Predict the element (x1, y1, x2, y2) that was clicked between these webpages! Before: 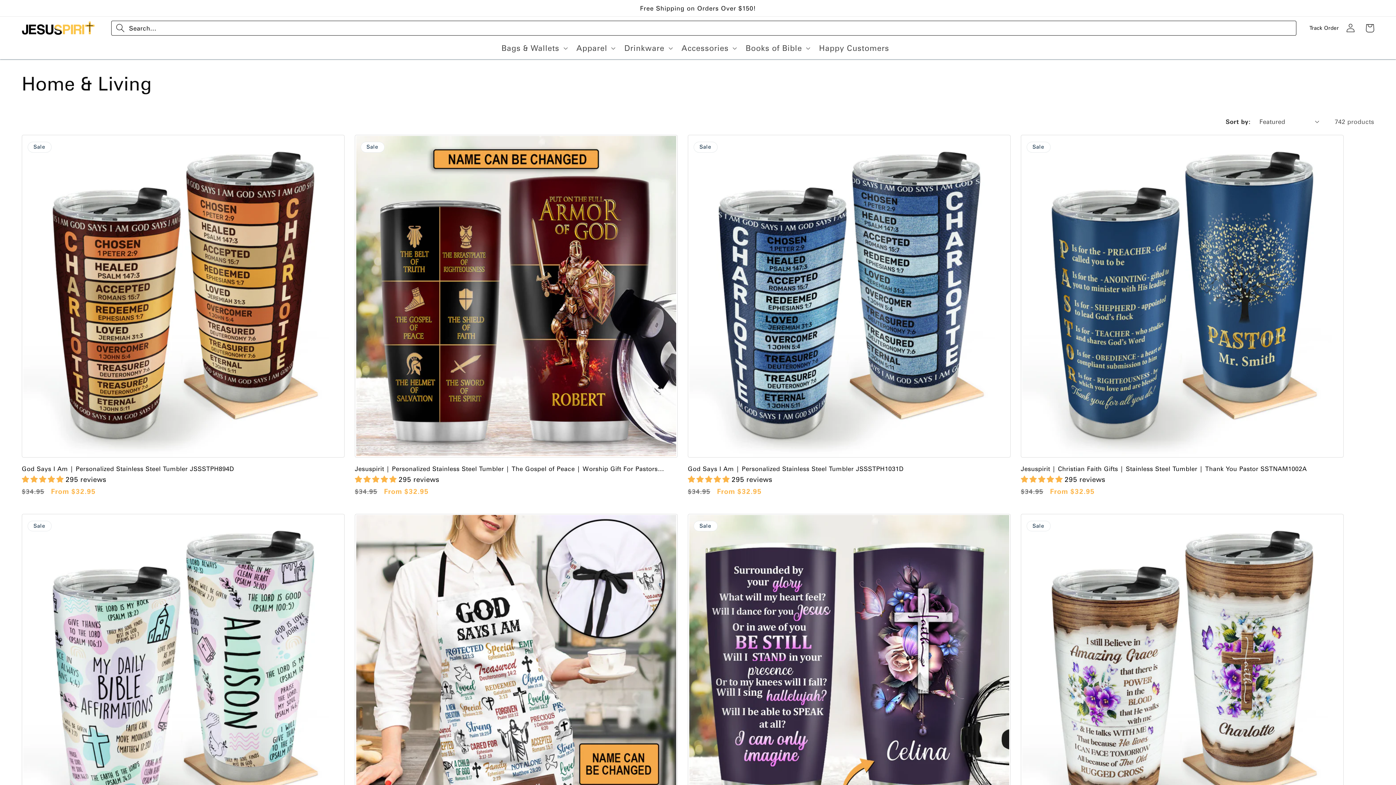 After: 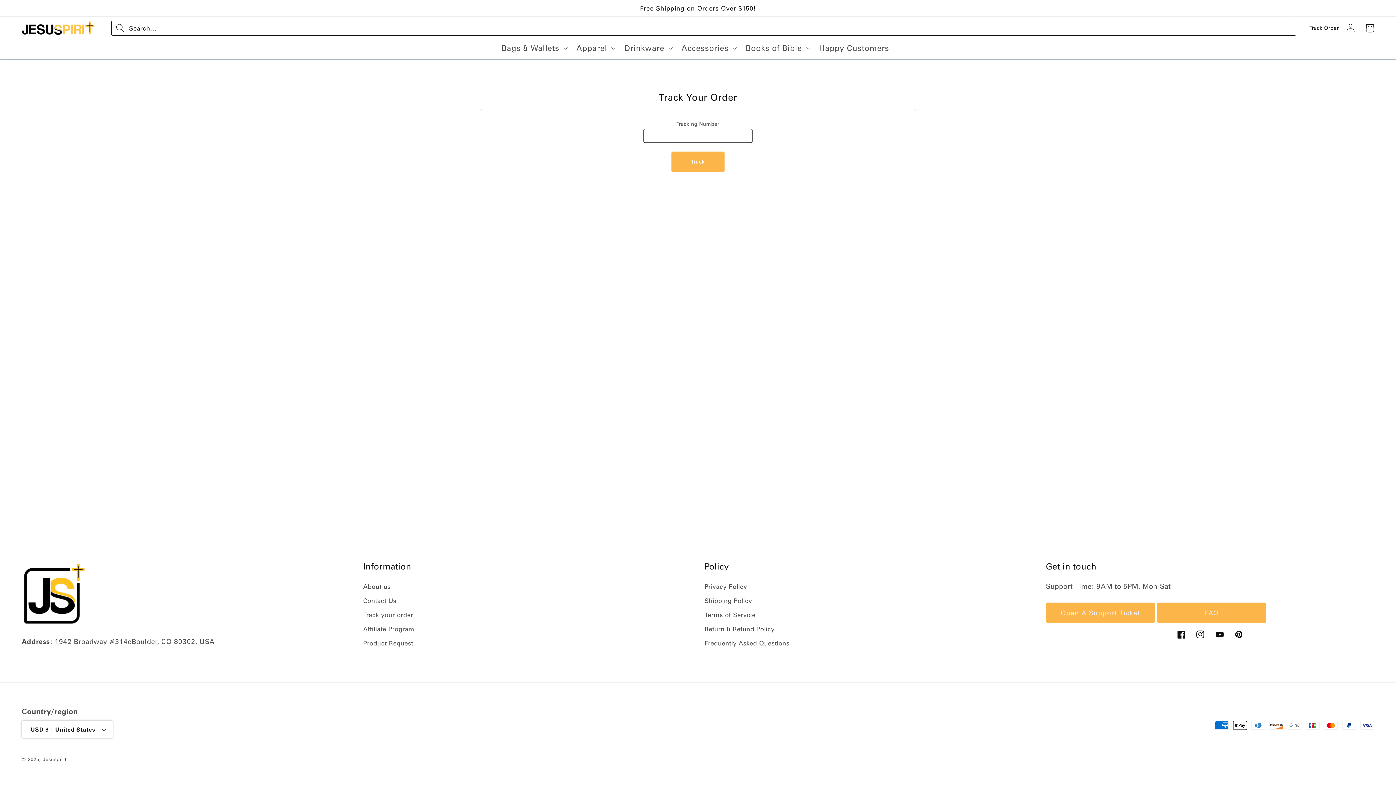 Action: bbox: (1314, 18, 1334, 37) label: Track Order